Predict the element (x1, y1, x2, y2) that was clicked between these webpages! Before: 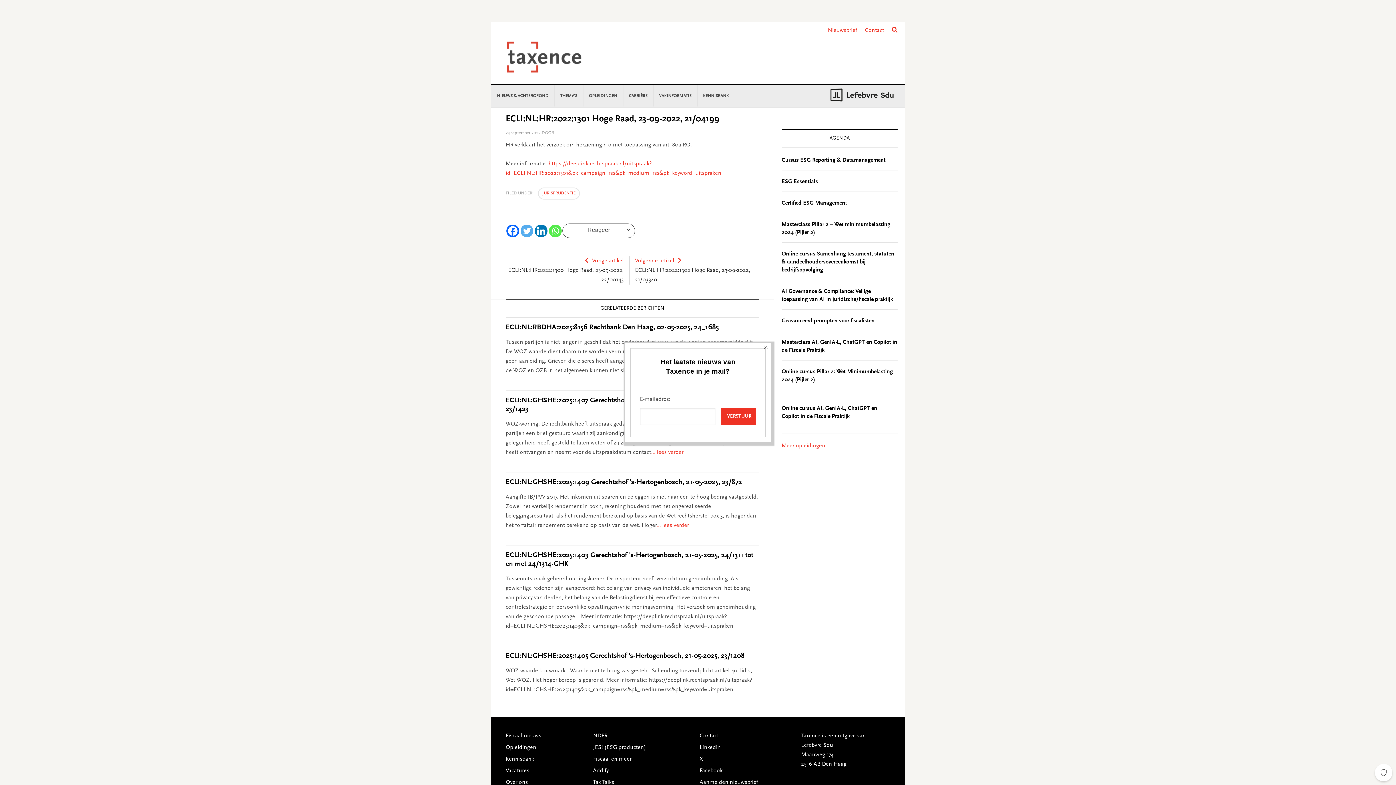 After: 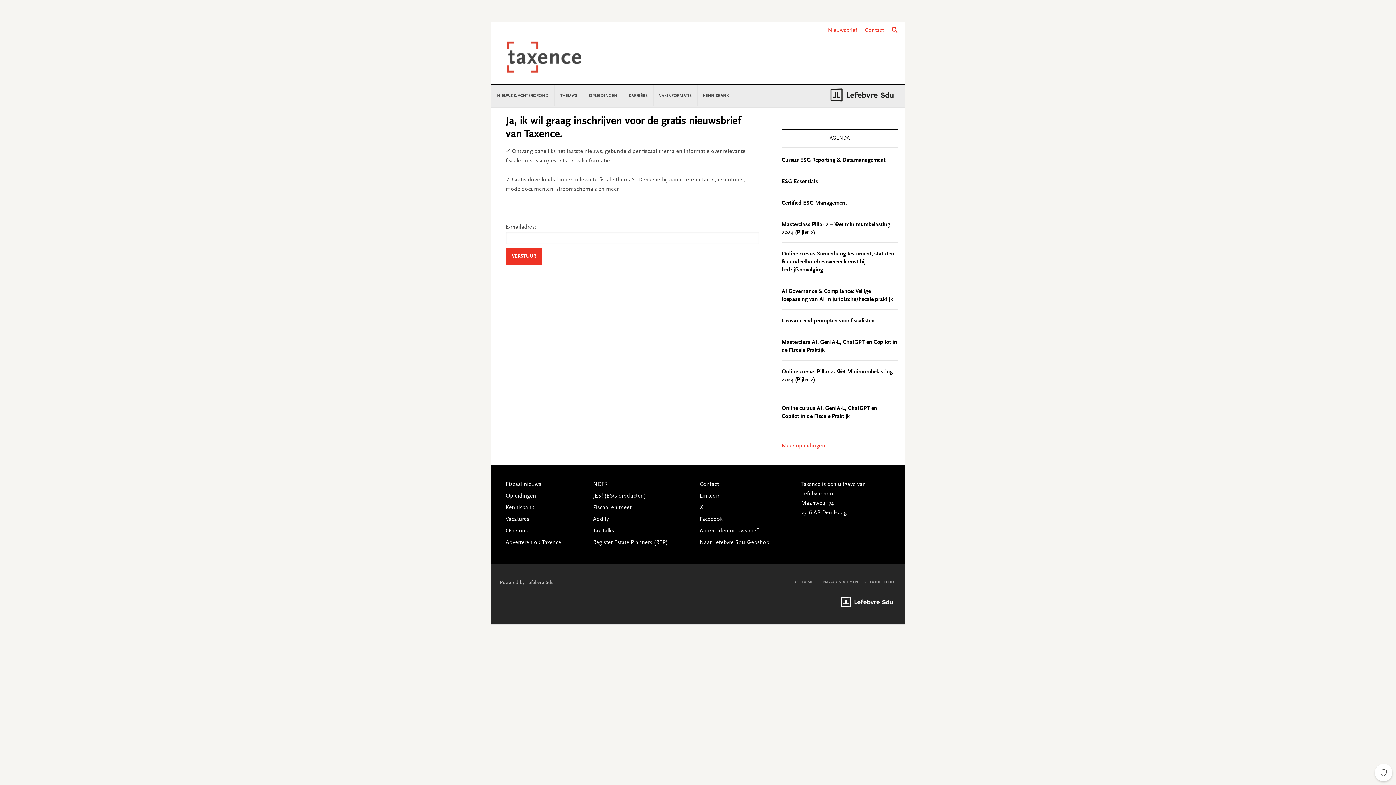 Action: label: Nieuwsbrief bbox: (828, 27, 857, 33)